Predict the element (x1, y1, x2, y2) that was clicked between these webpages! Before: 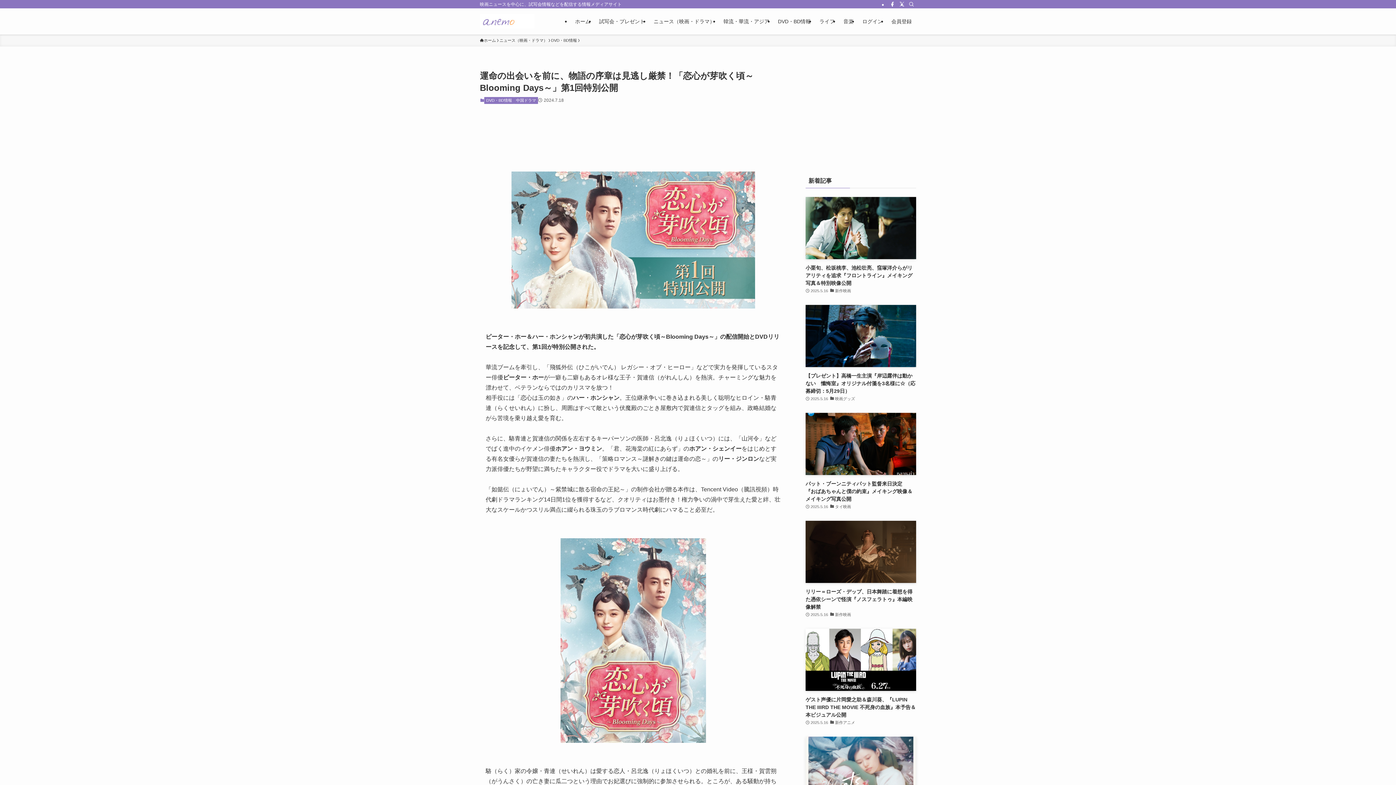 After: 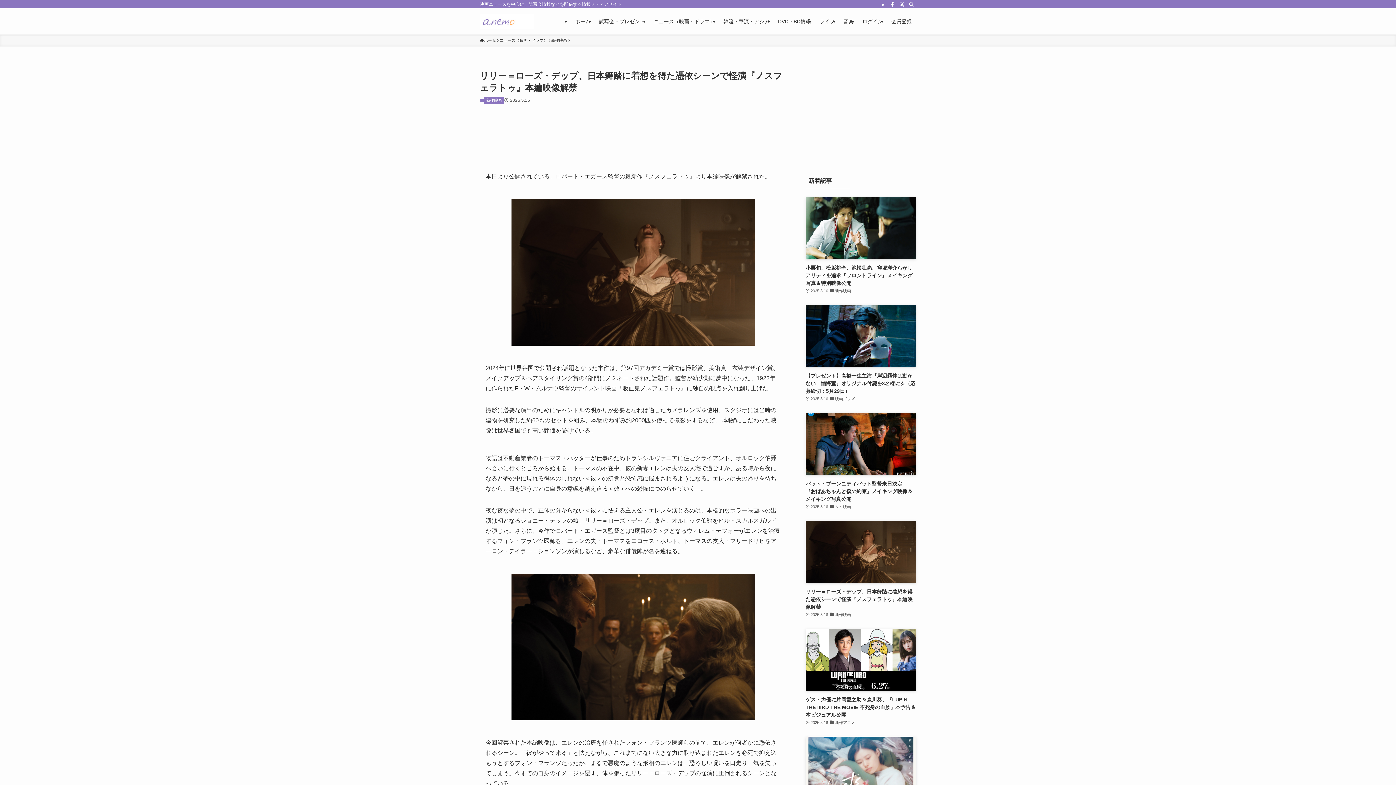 Action: label: リリー＝ローズ・デップ、日本舞踏に着想を得た憑依シーンで怪演『ノスフェラトゥ』本編映像解禁　
2025.5.16
新作映画 bbox: (805, 521, 916, 618)